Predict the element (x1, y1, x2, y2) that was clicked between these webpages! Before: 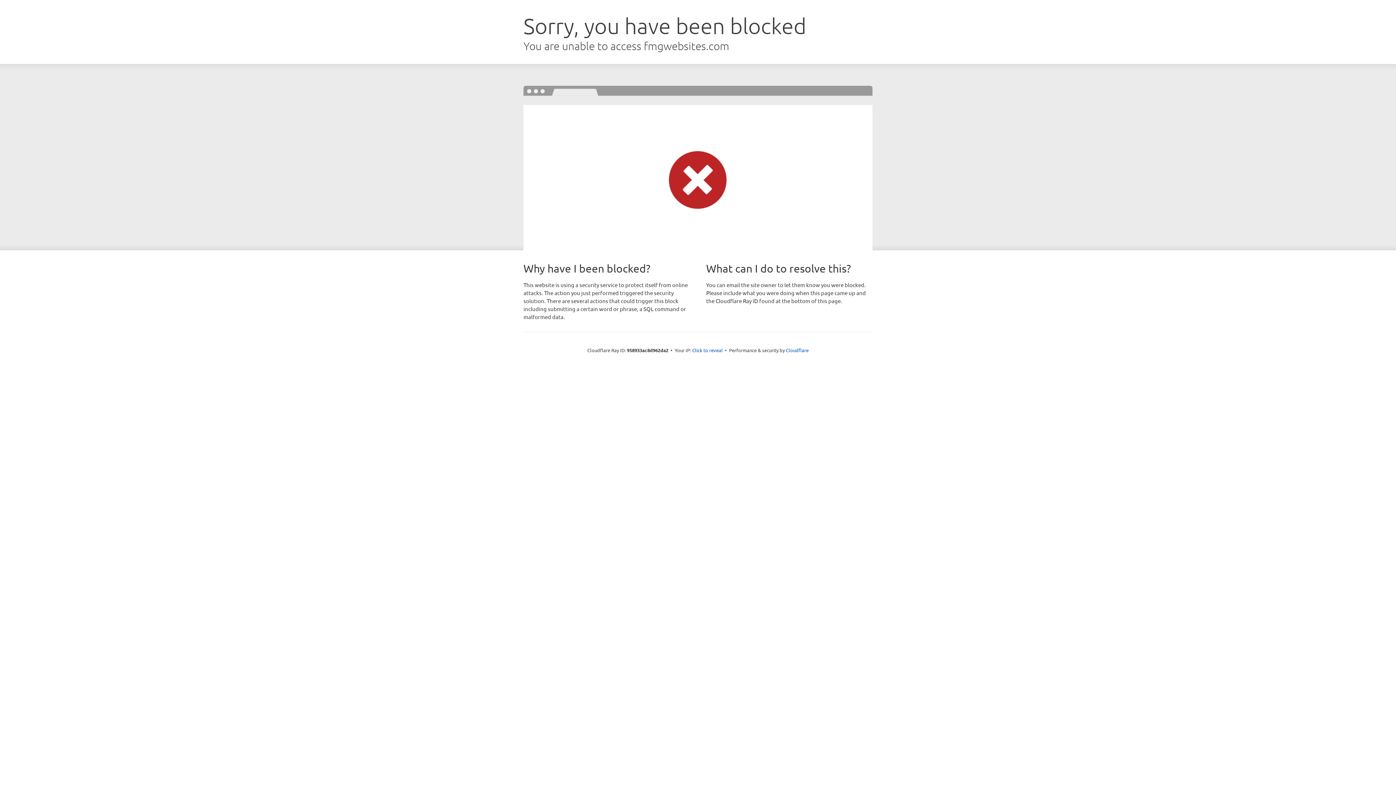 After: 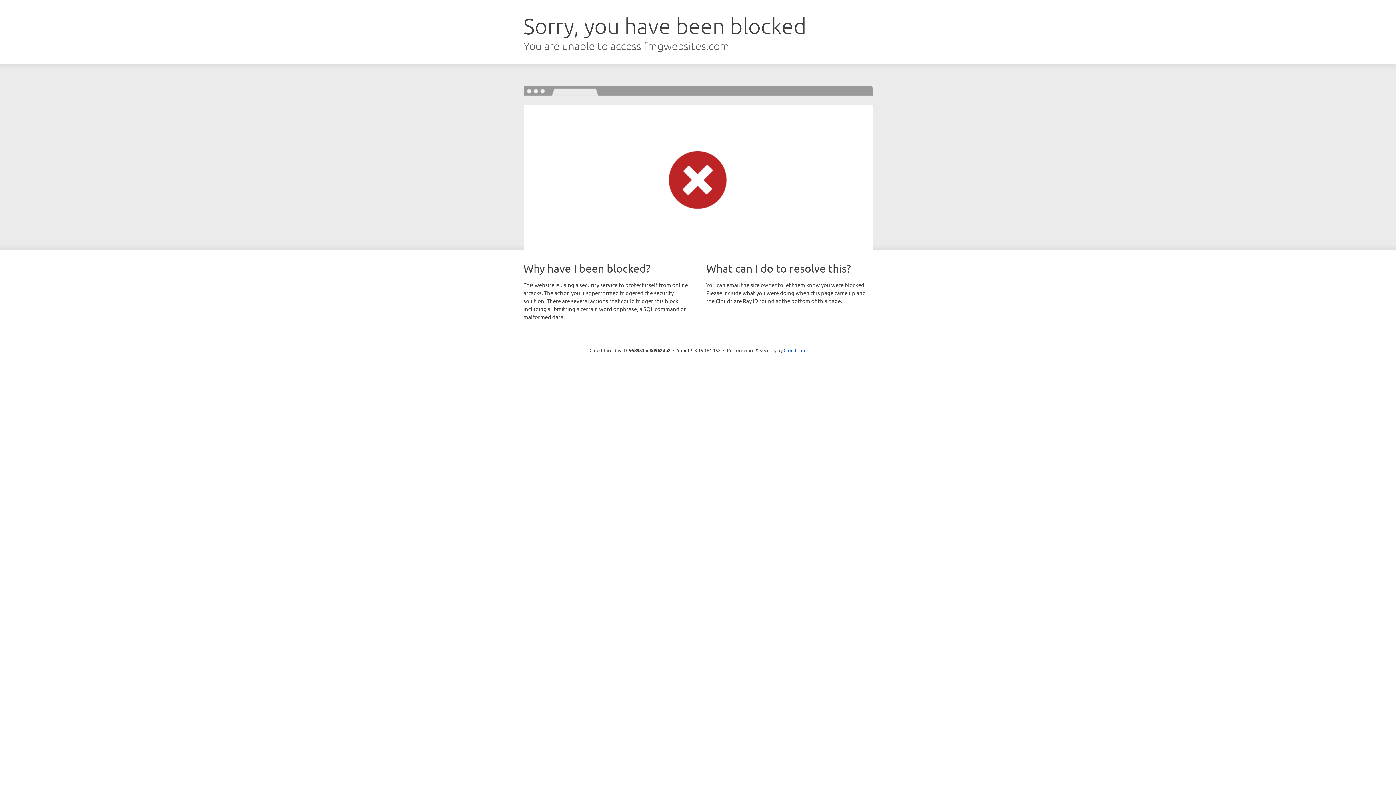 Action: bbox: (692, 346, 722, 353) label: Click to reveal